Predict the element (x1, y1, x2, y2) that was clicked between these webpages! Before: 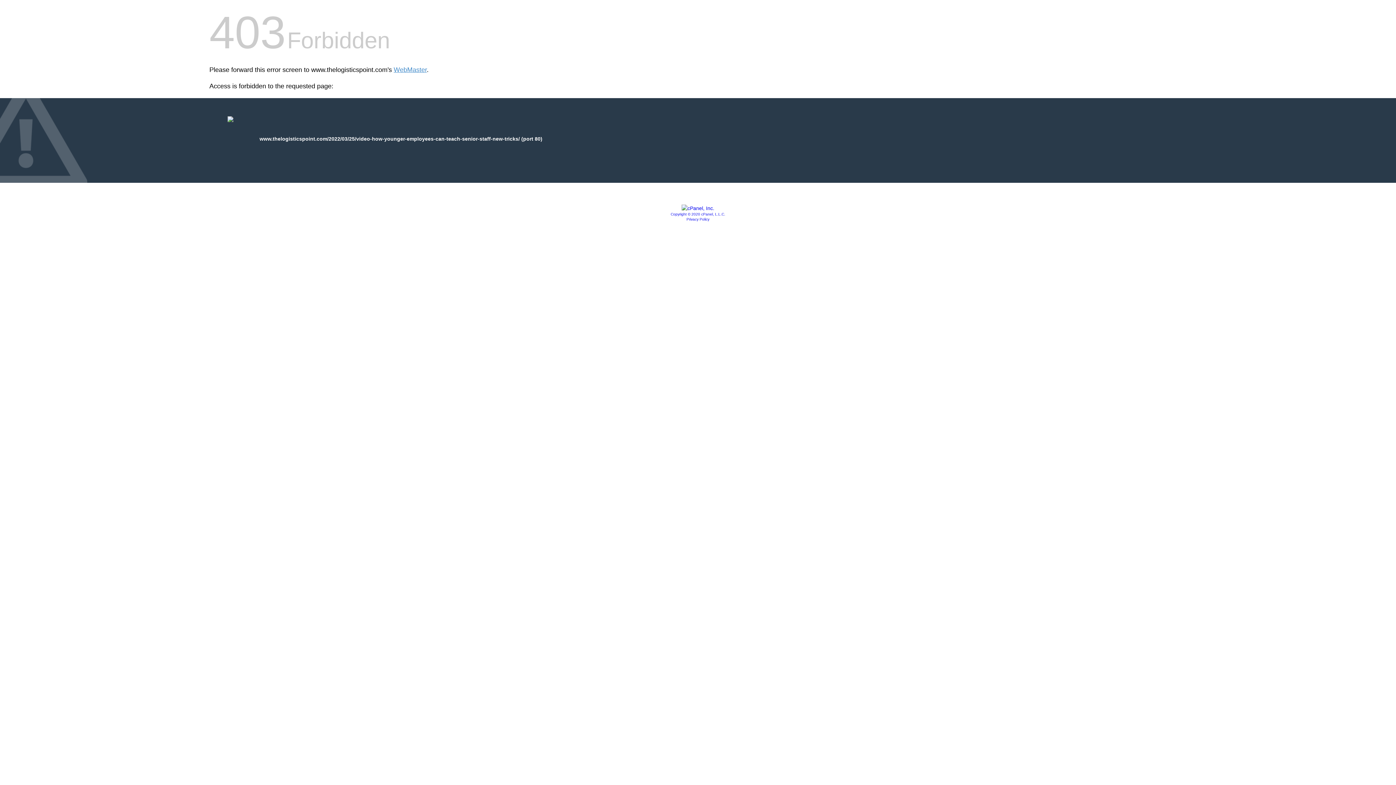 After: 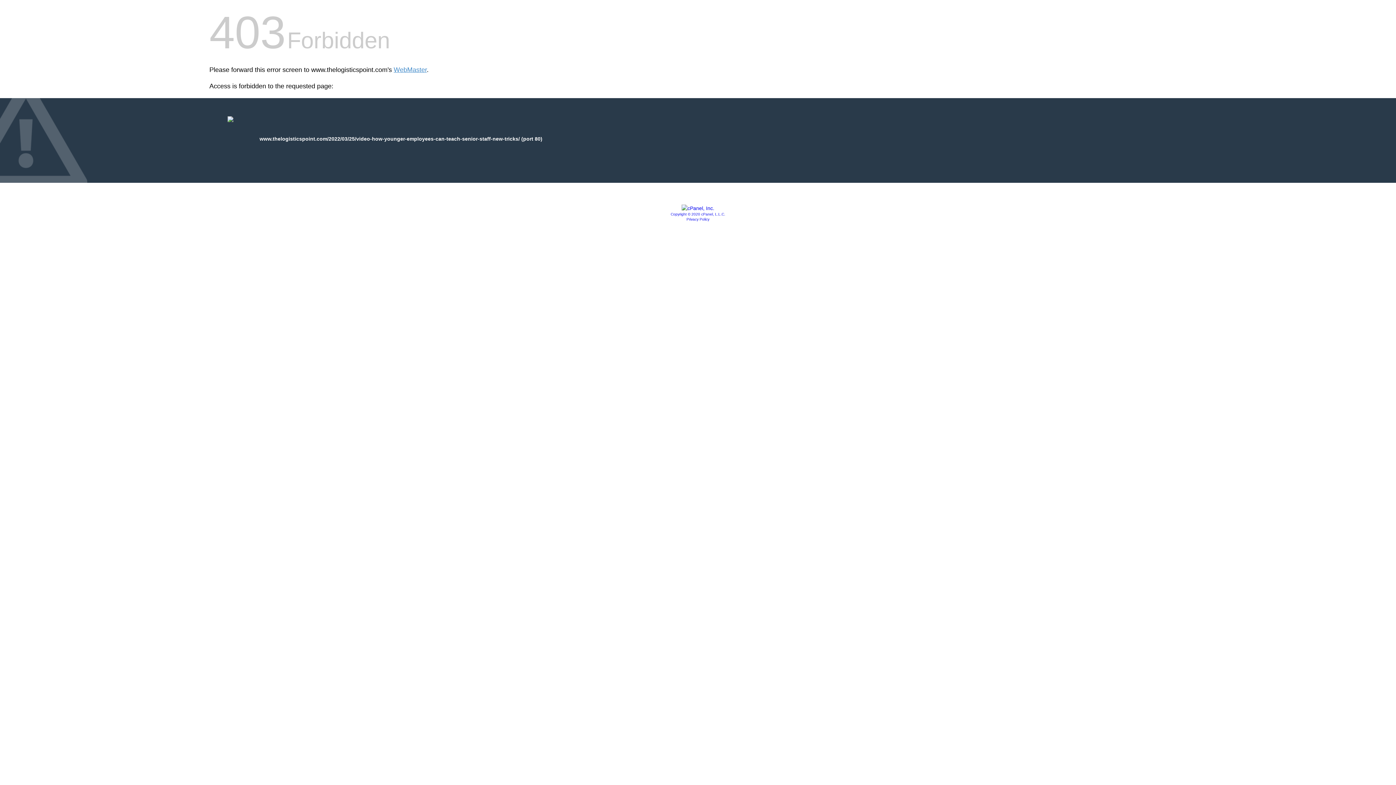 Action: label: Copyright © 2020 cPanel, L.L.C. bbox: (670, 212, 725, 216)